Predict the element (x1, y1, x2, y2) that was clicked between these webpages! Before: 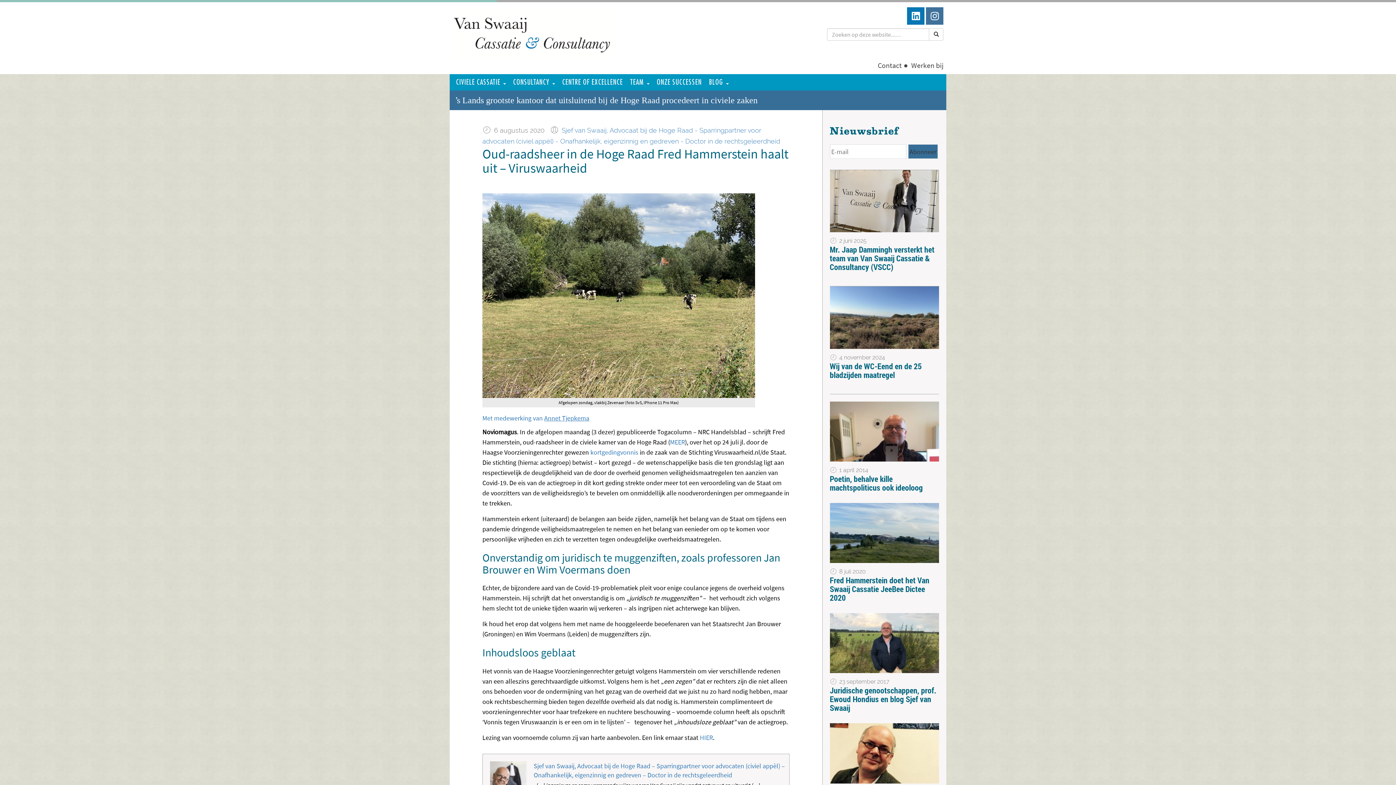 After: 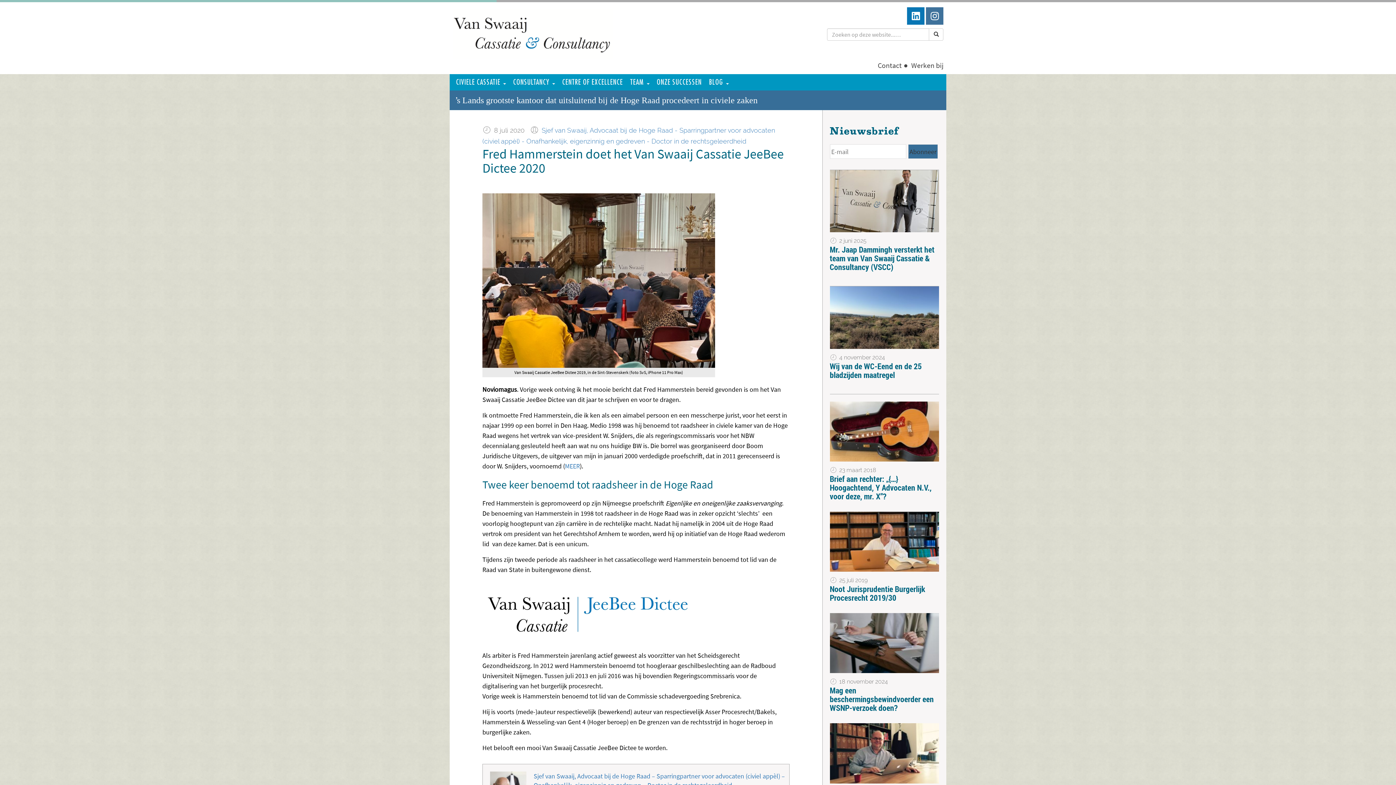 Action: bbox: (670, 438, 685, 446) label: MEER